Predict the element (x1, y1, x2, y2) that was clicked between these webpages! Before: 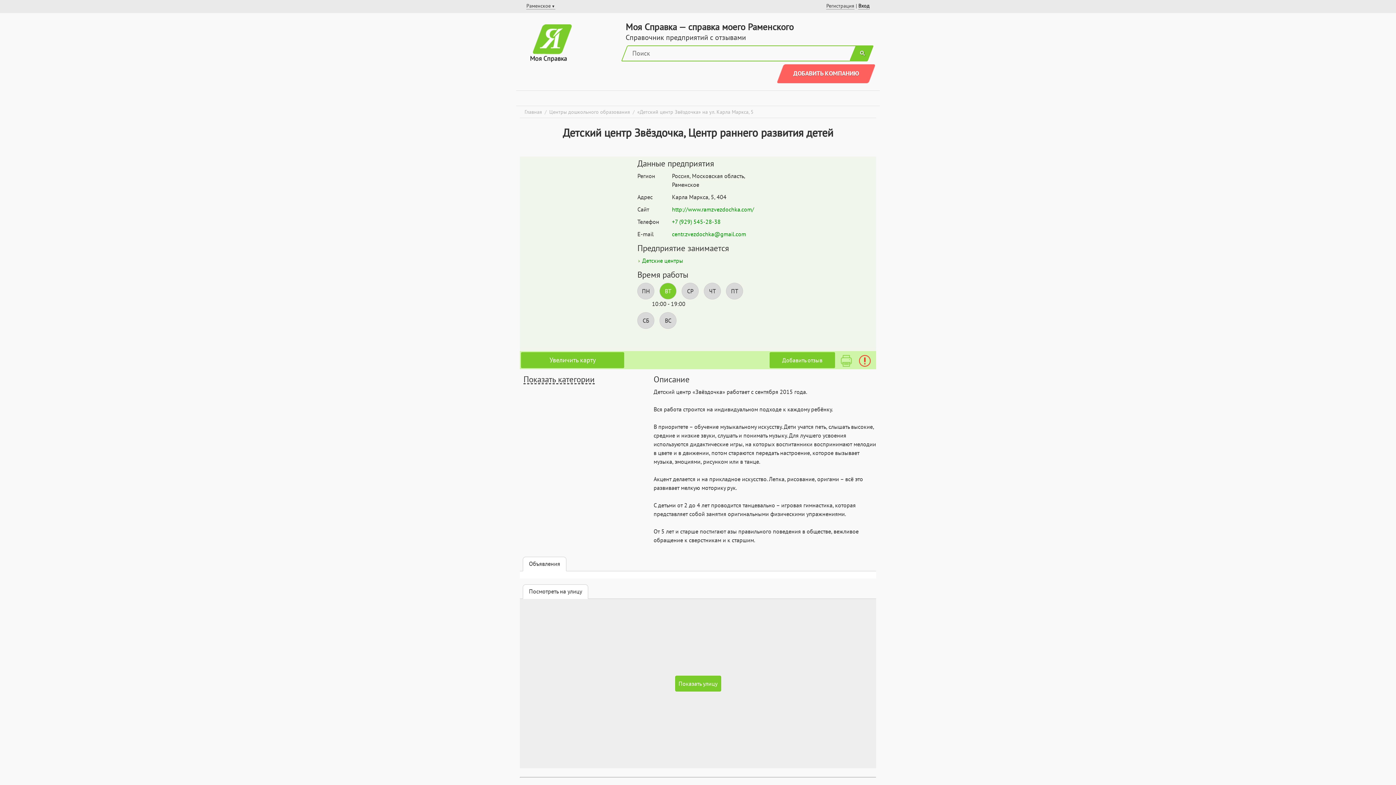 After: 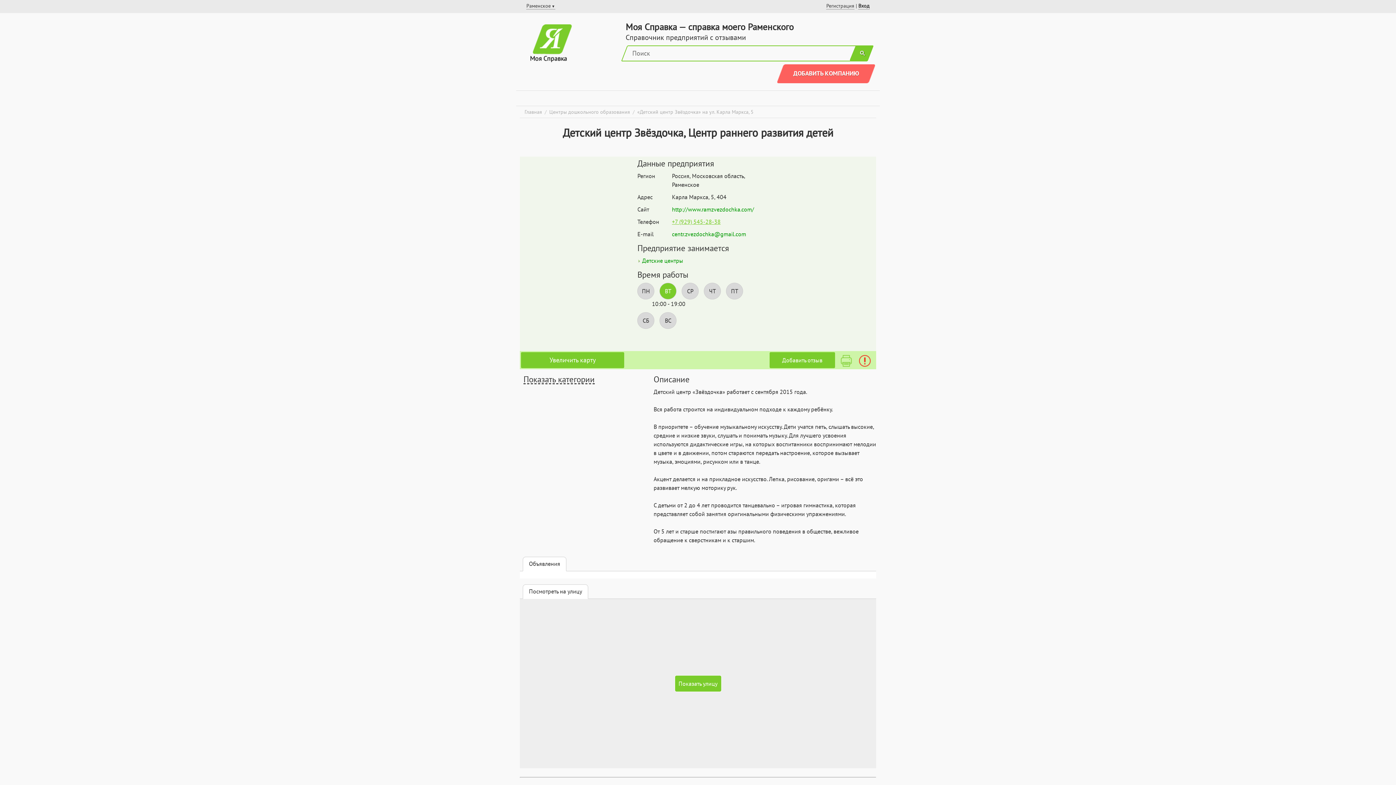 Action: label: +7 (929) 545-28-38 bbox: (672, 217, 720, 226)